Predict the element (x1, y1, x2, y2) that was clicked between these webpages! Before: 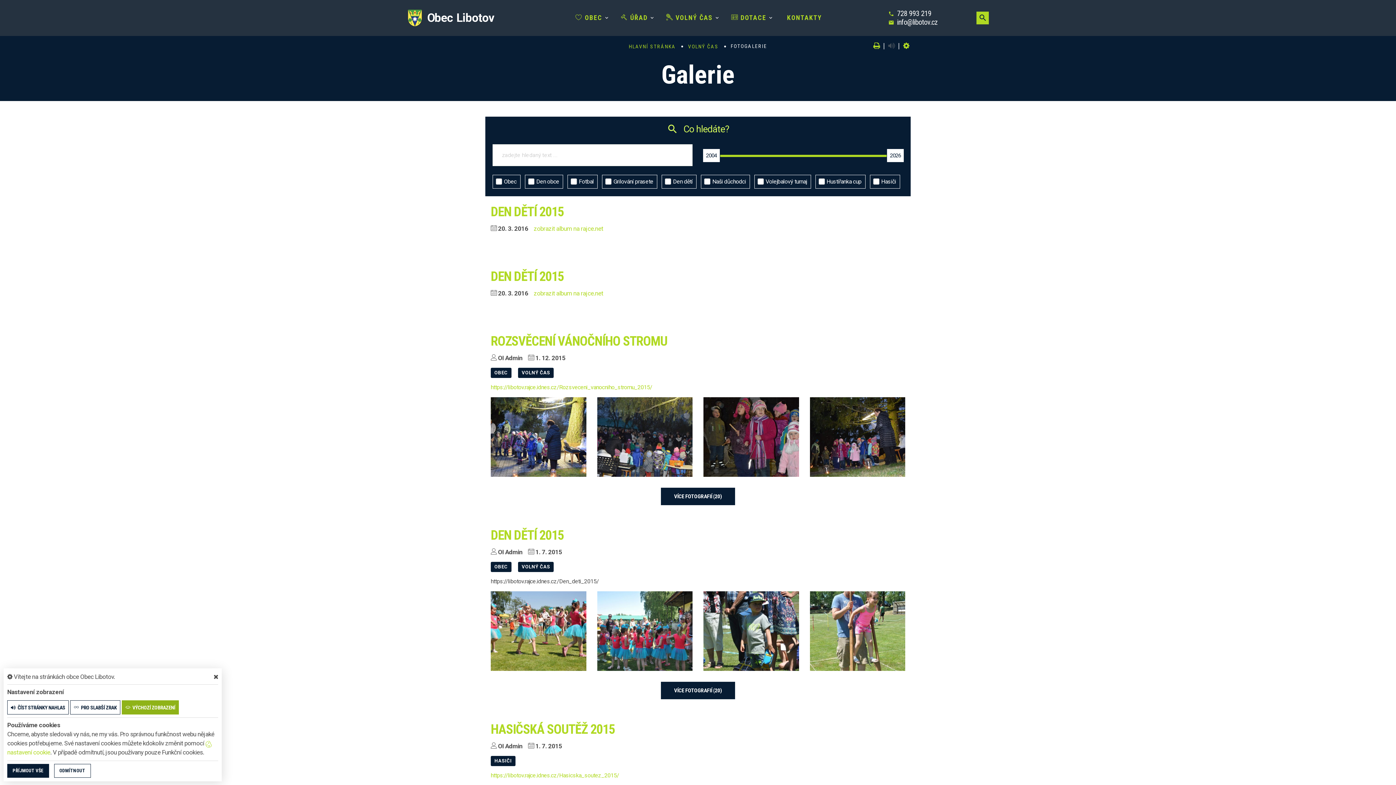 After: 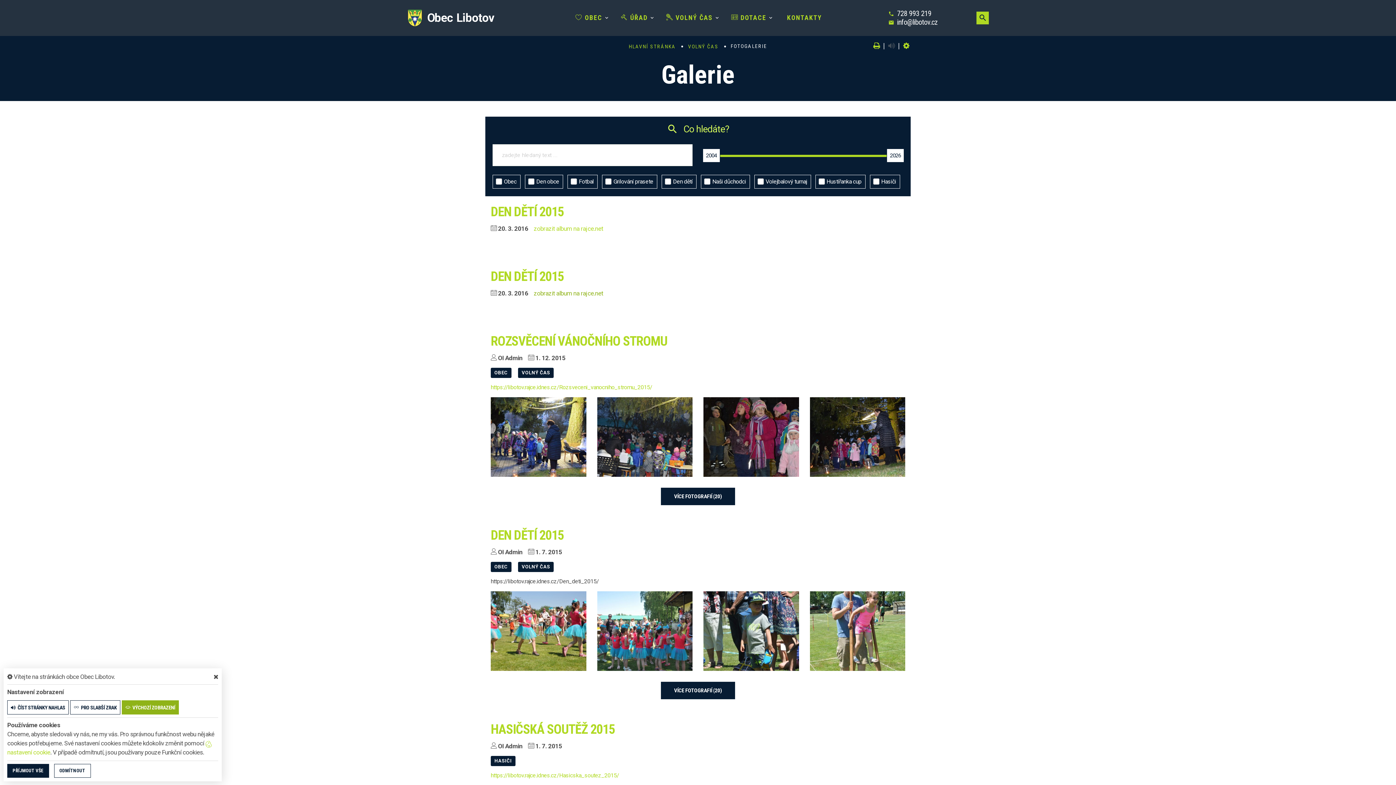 Action: bbox: (533, 289, 603, 297) label: zobrazit album na rajce.net